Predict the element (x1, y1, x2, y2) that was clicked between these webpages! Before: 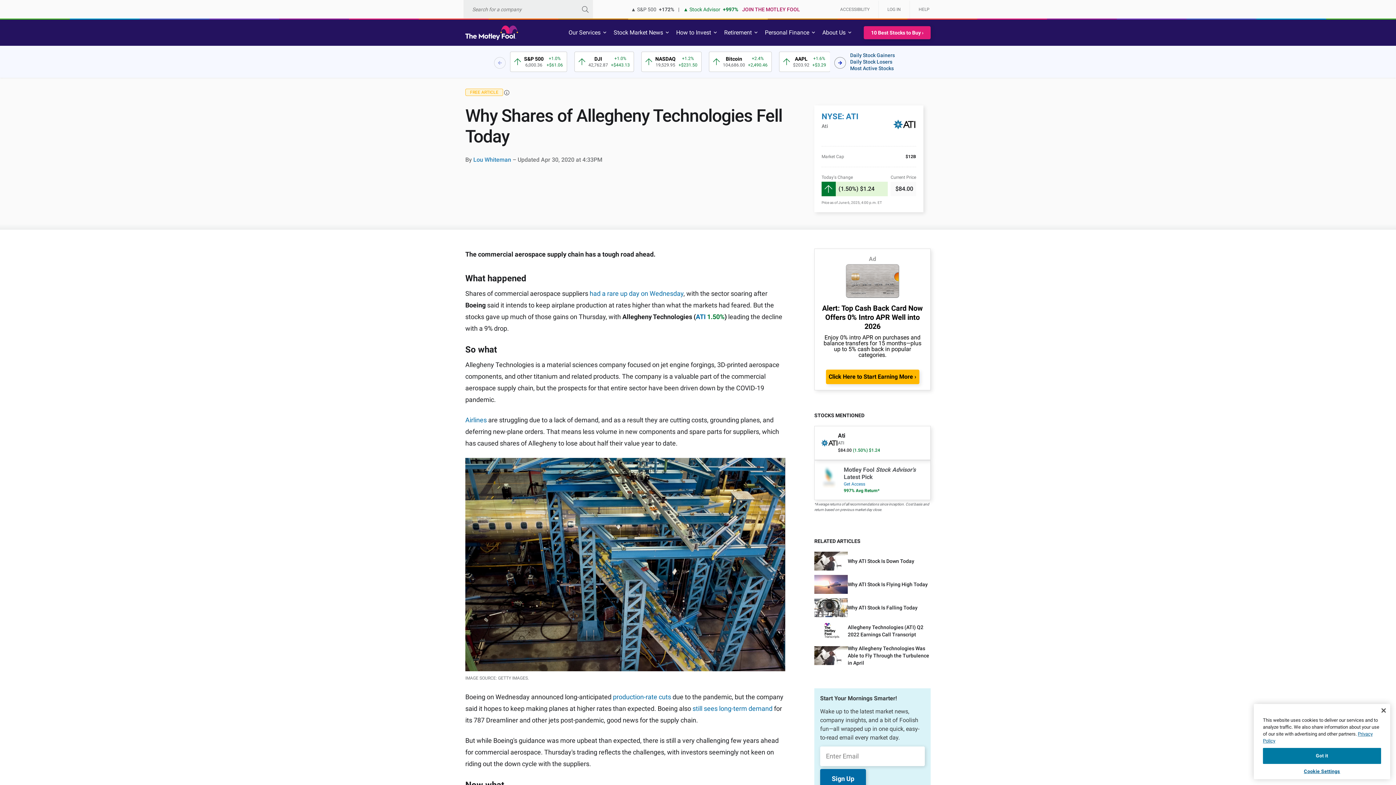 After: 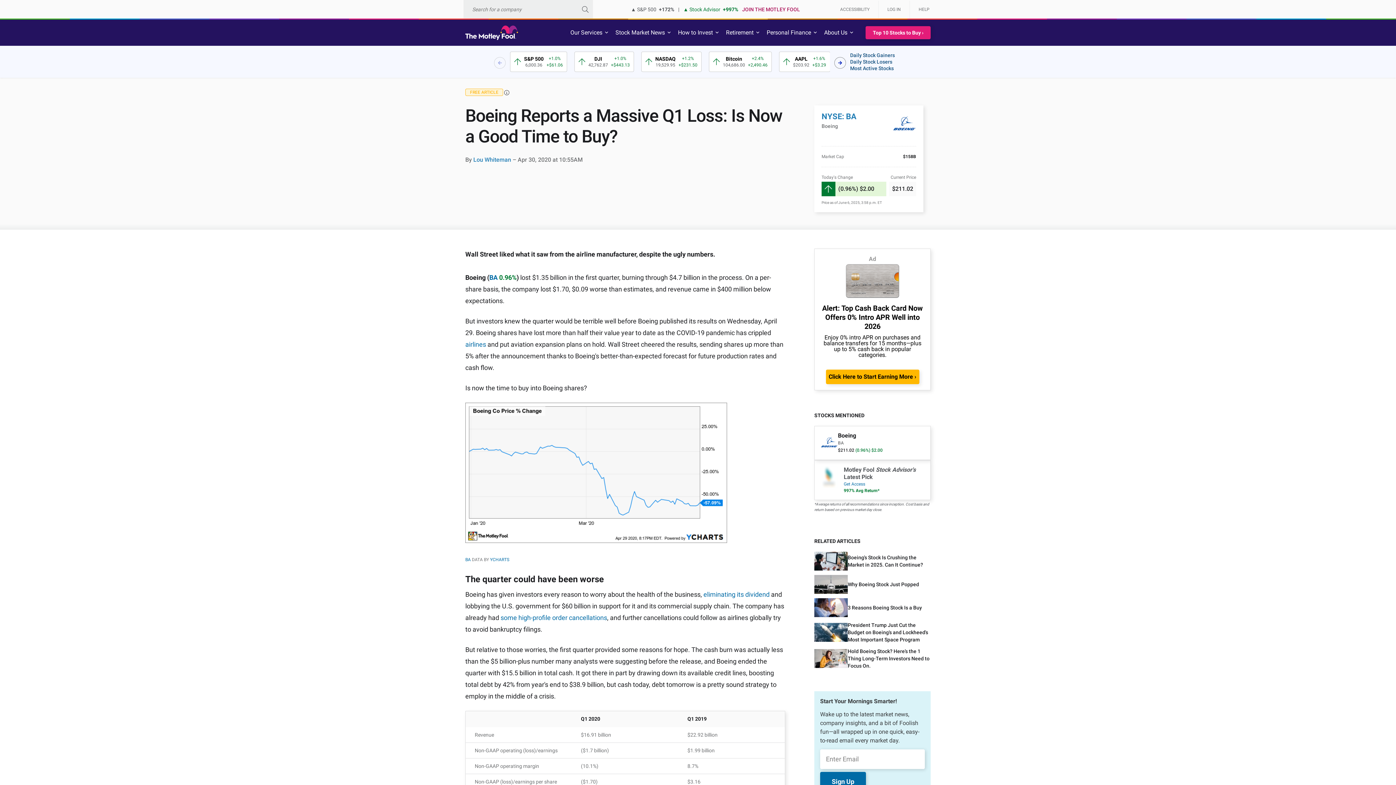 Action: label: still sees long-term demand bbox: (692, 704, 772, 712)